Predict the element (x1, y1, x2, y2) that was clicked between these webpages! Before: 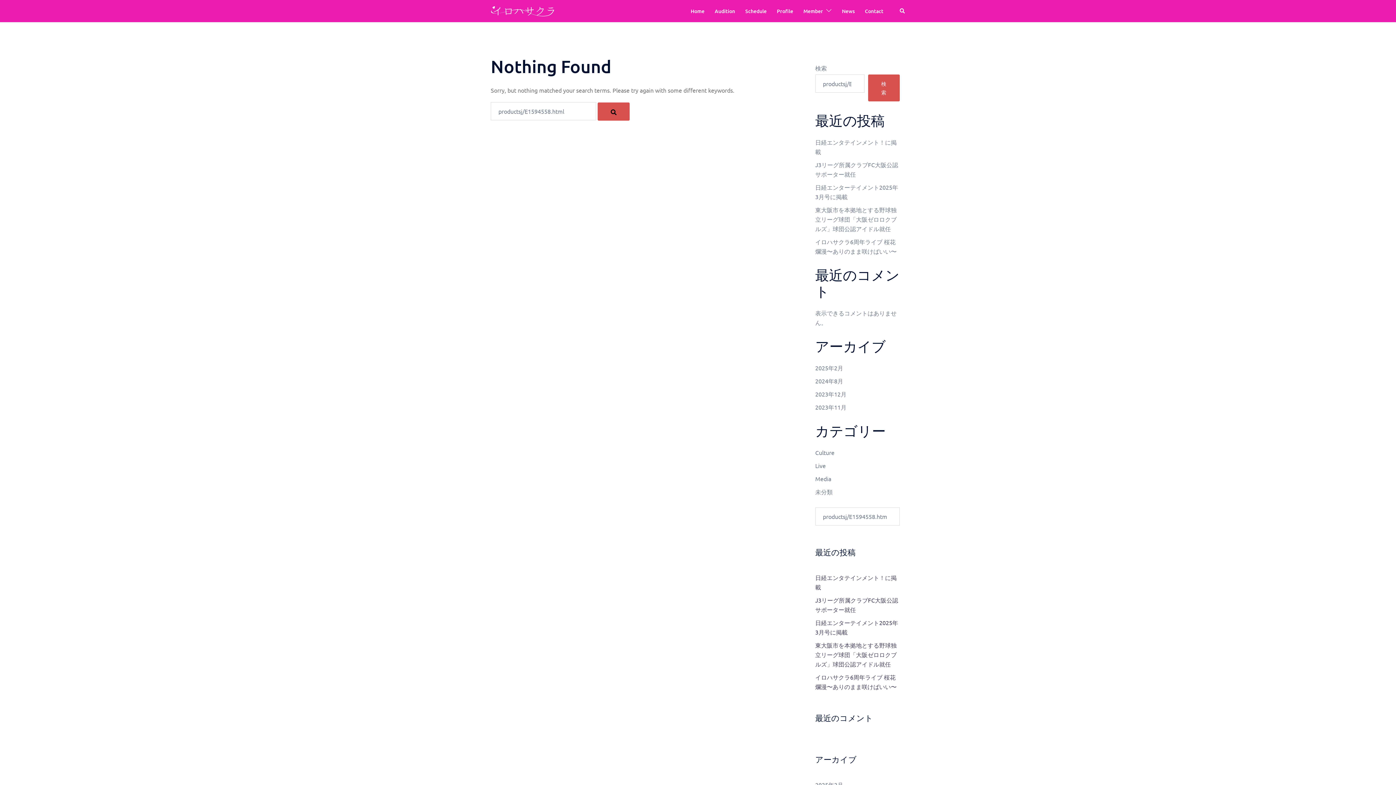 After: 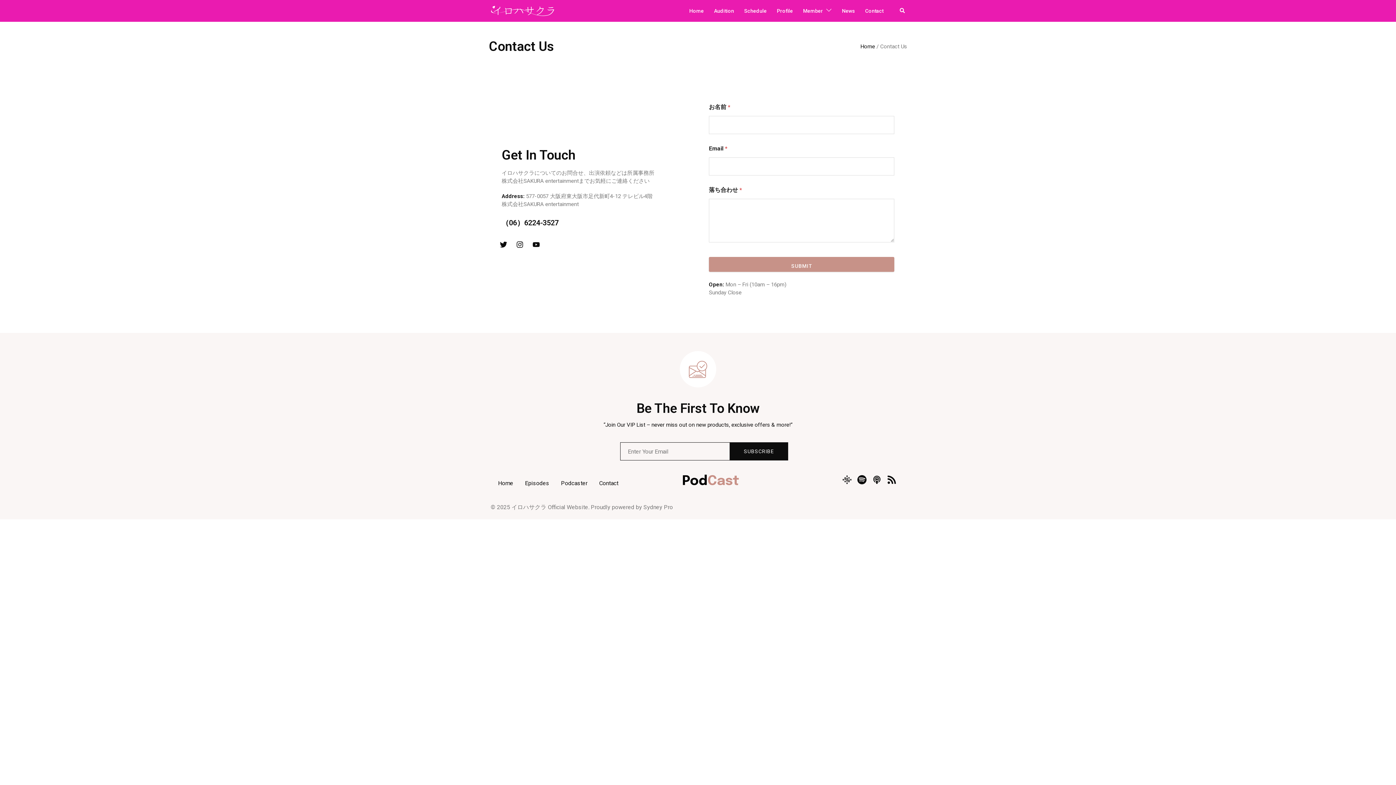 Action: bbox: (865, 6, 883, 15) label: Contact